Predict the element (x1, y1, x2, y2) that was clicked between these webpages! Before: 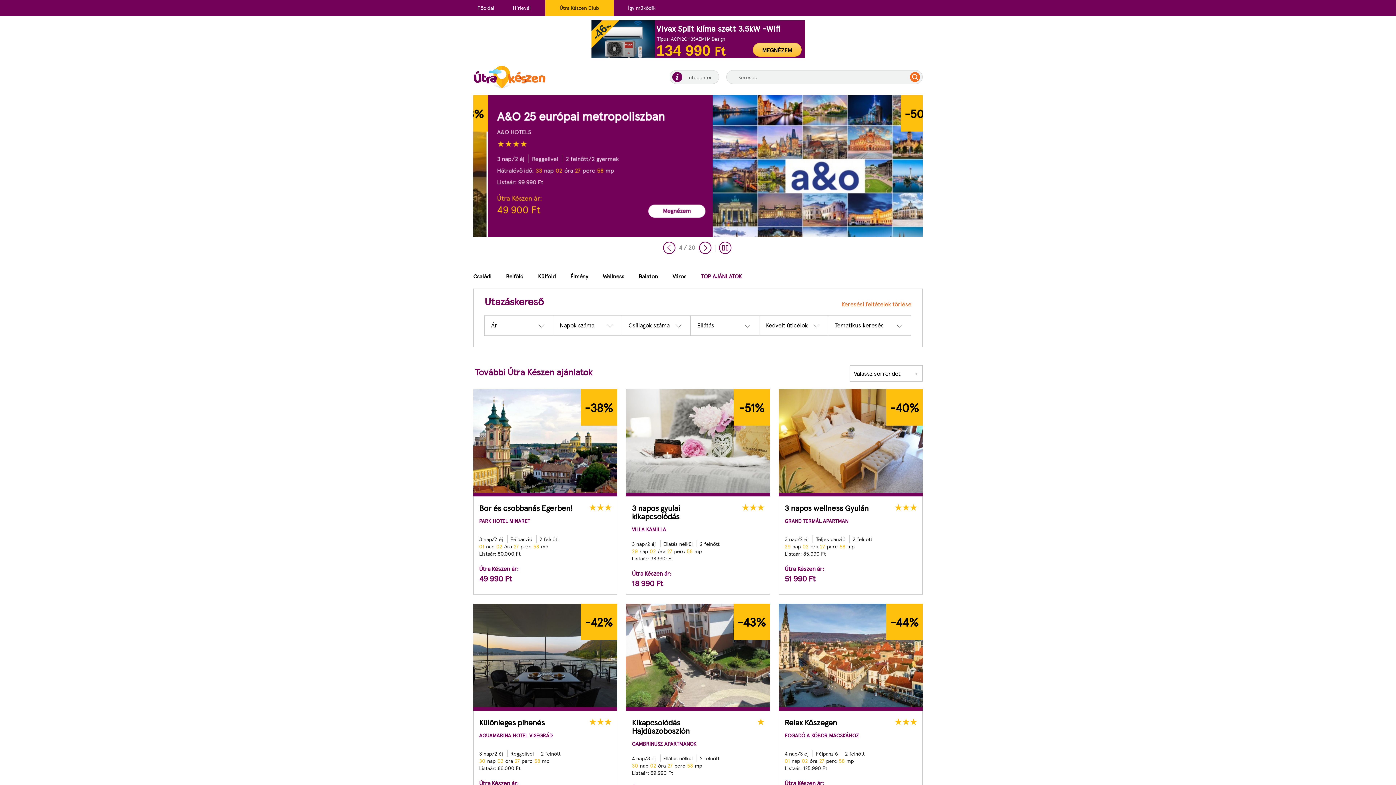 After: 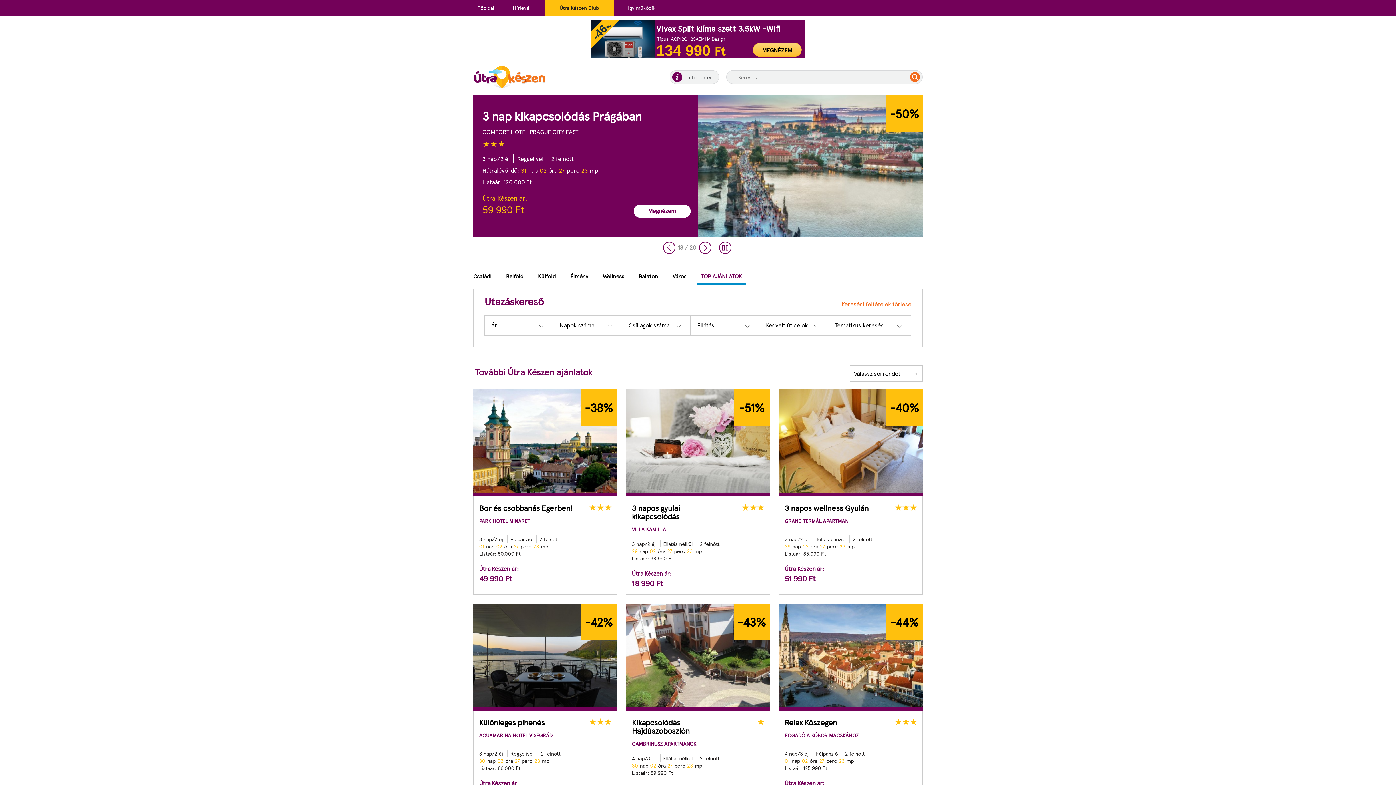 Action: bbox: (701, 269, 742, 283) label: TOP AJÁNLATOK